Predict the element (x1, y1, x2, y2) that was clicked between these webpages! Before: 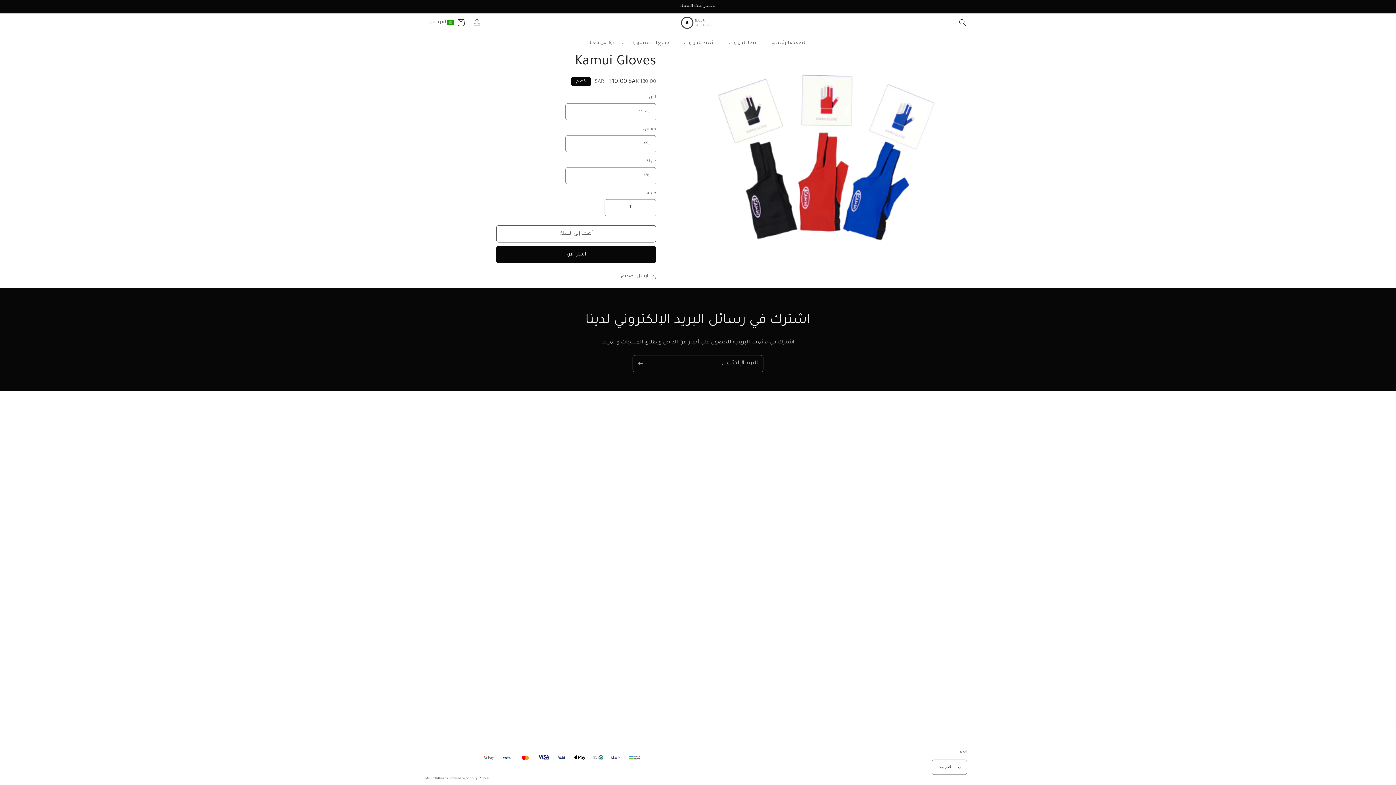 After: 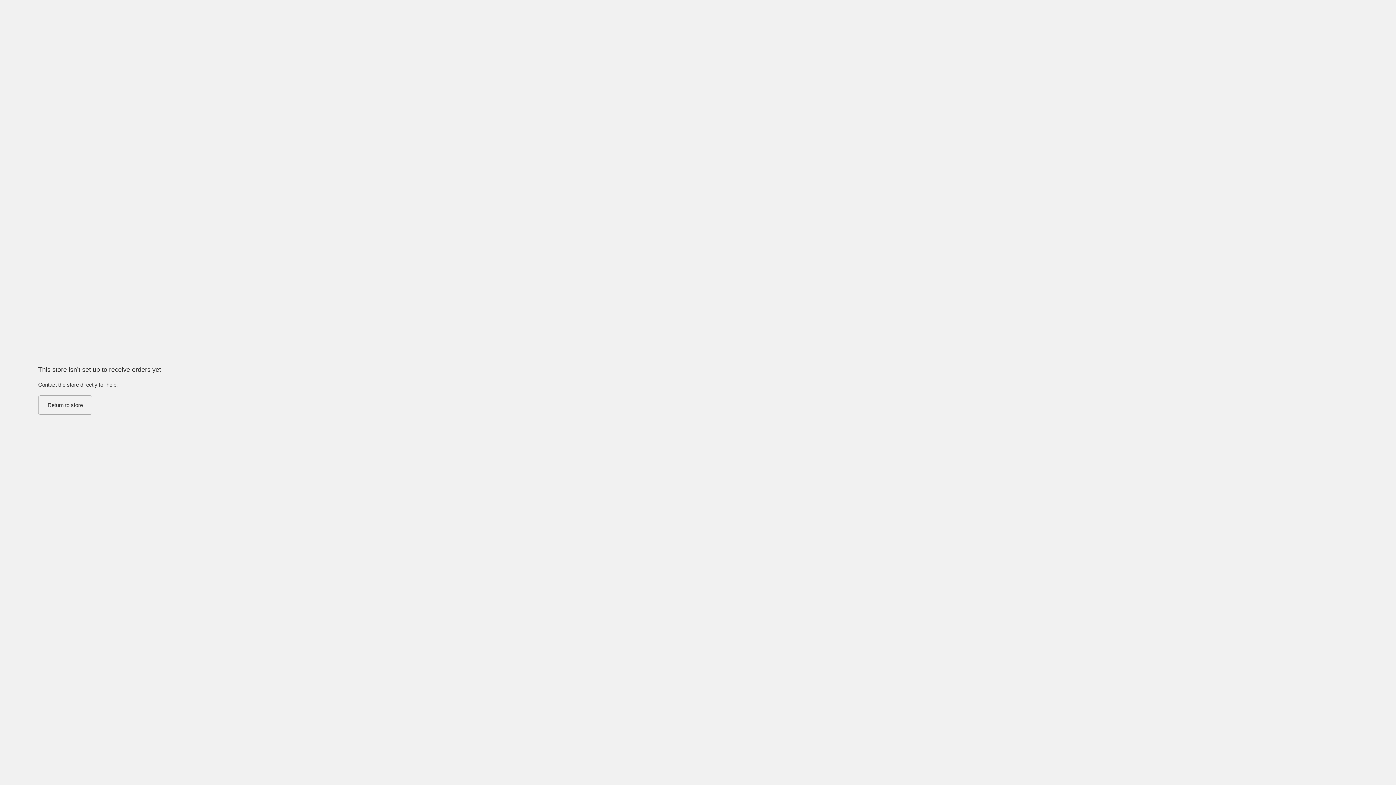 Action: label: اشتر الآن bbox: (496, 246, 656, 263)